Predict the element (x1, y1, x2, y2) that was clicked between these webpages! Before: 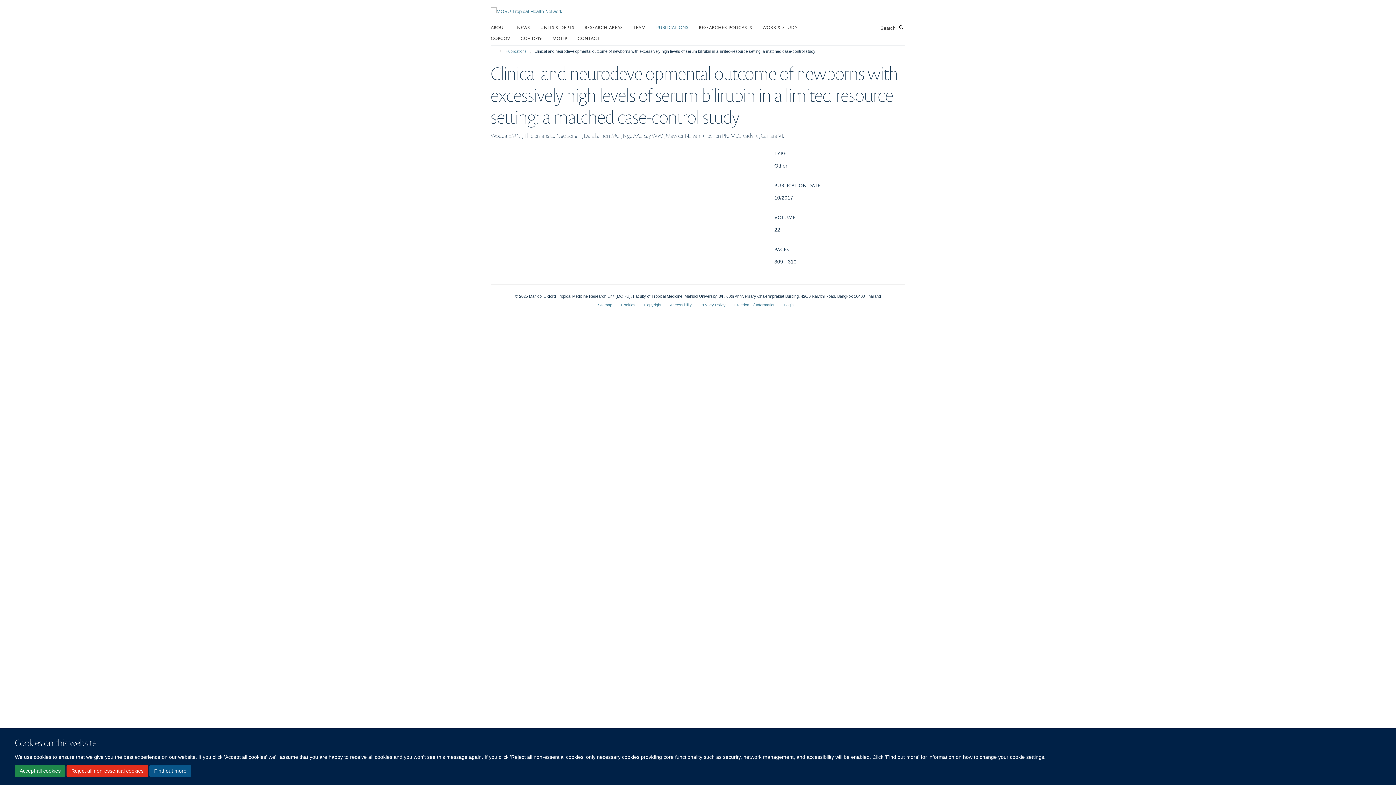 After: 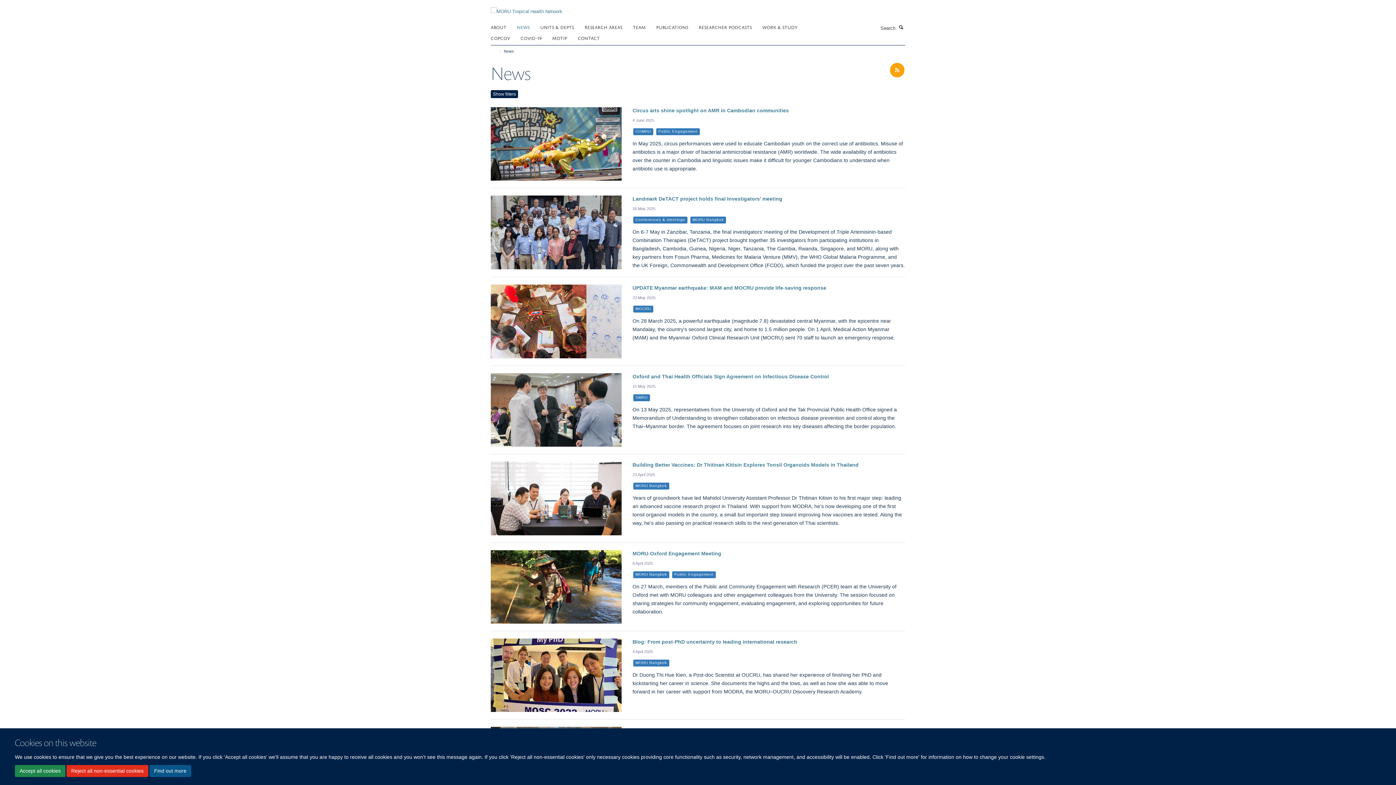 Action: bbox: (517, 21, 538, 32) label: NEWS